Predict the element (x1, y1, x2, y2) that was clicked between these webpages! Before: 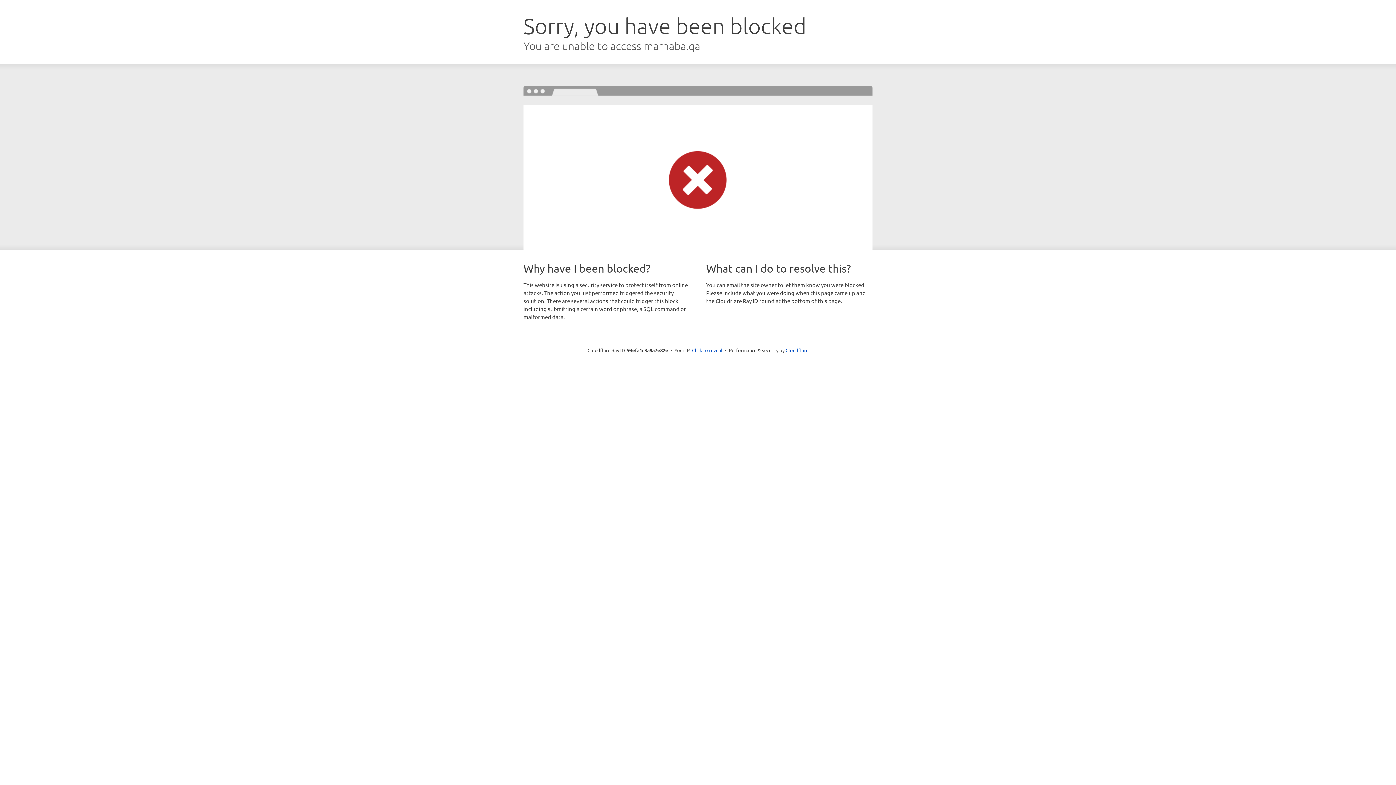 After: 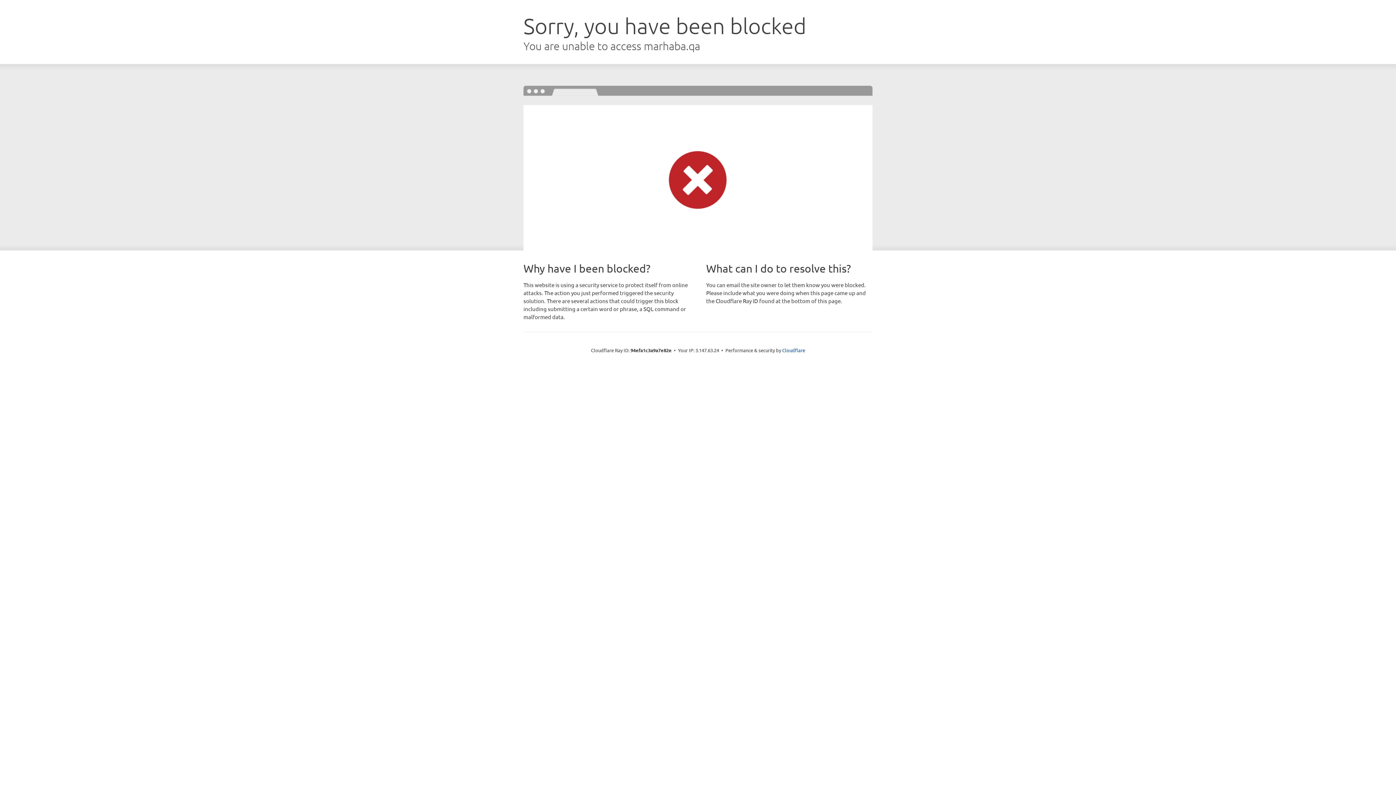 Action: bbox: (692, 346, 722, 353) label: Click to reveal